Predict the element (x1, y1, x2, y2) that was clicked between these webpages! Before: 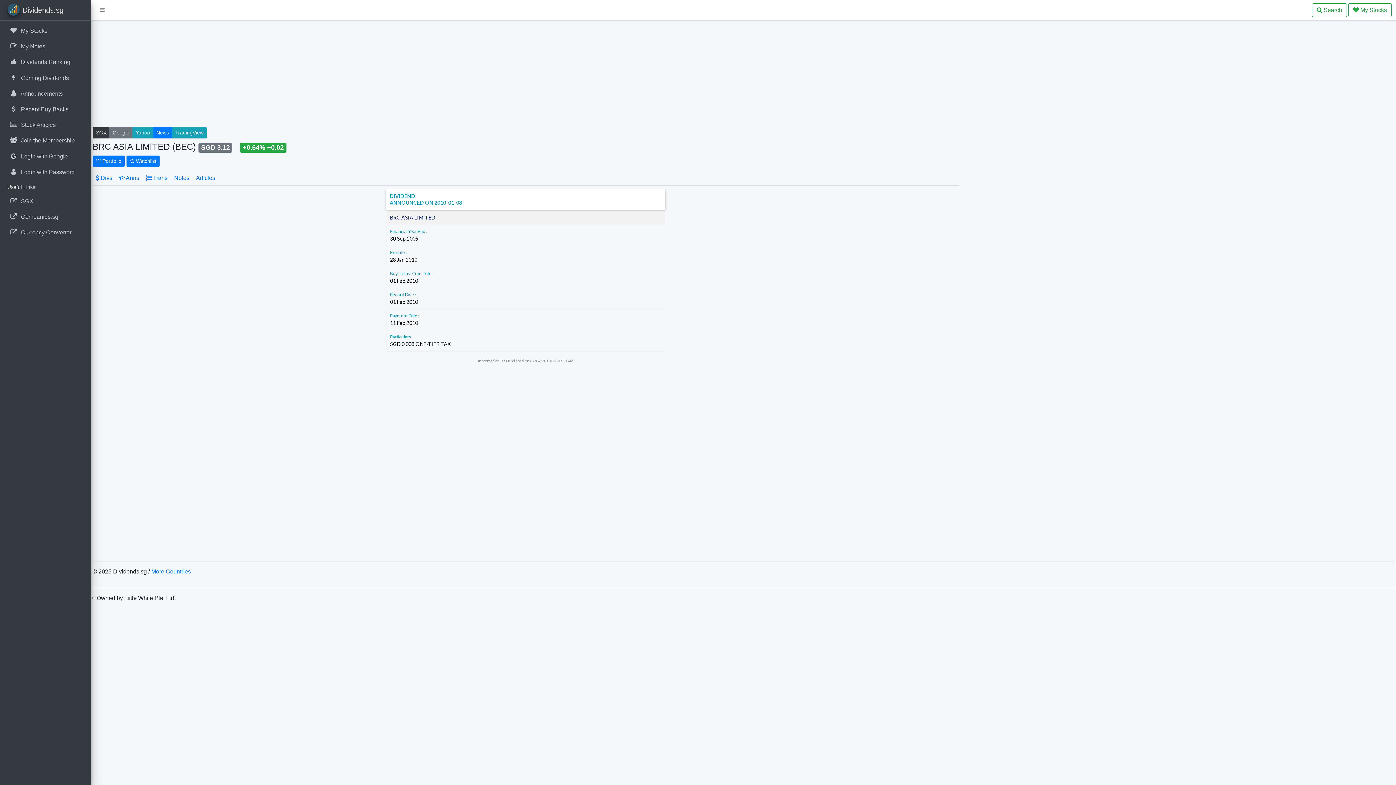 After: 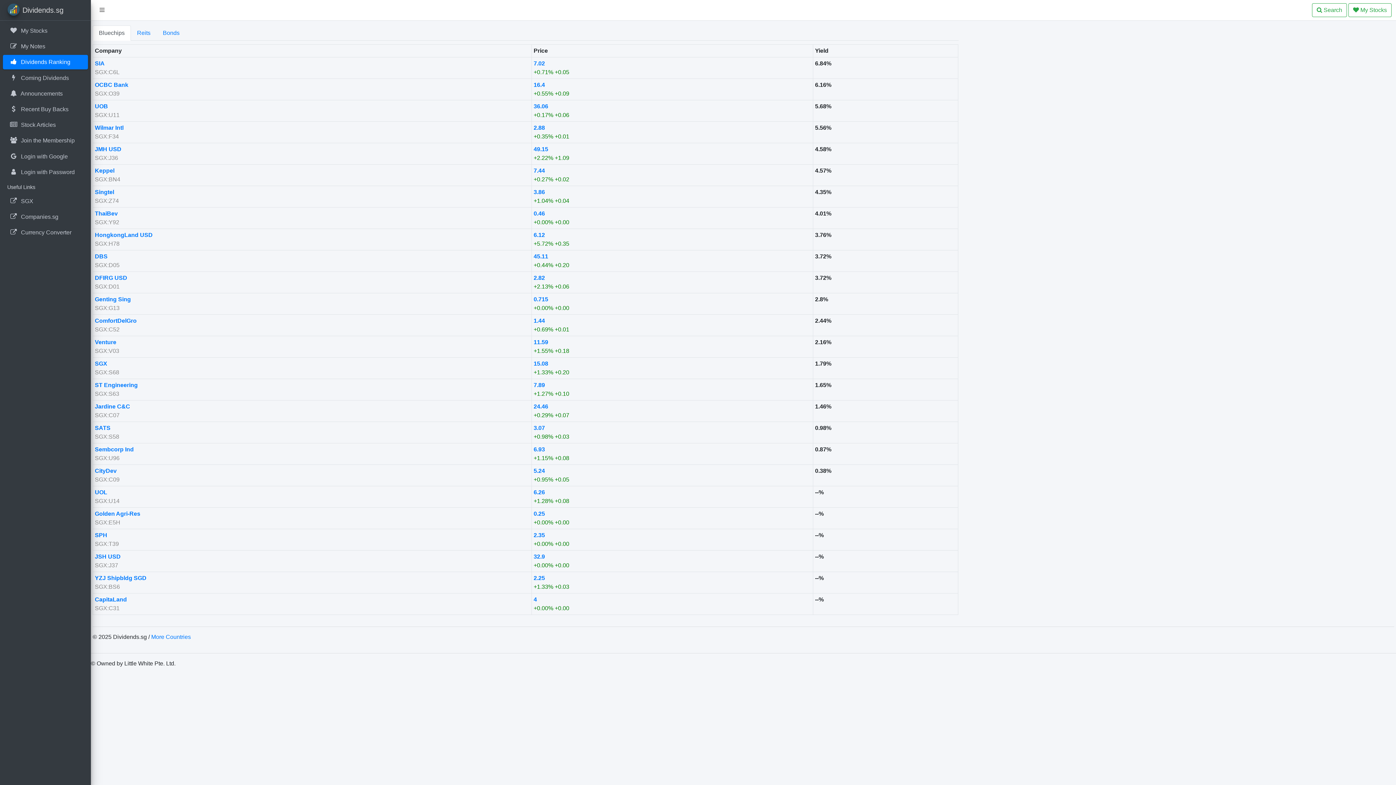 Action: label:  

Dividends Ranking bbox: (2, 55, 88, 69)